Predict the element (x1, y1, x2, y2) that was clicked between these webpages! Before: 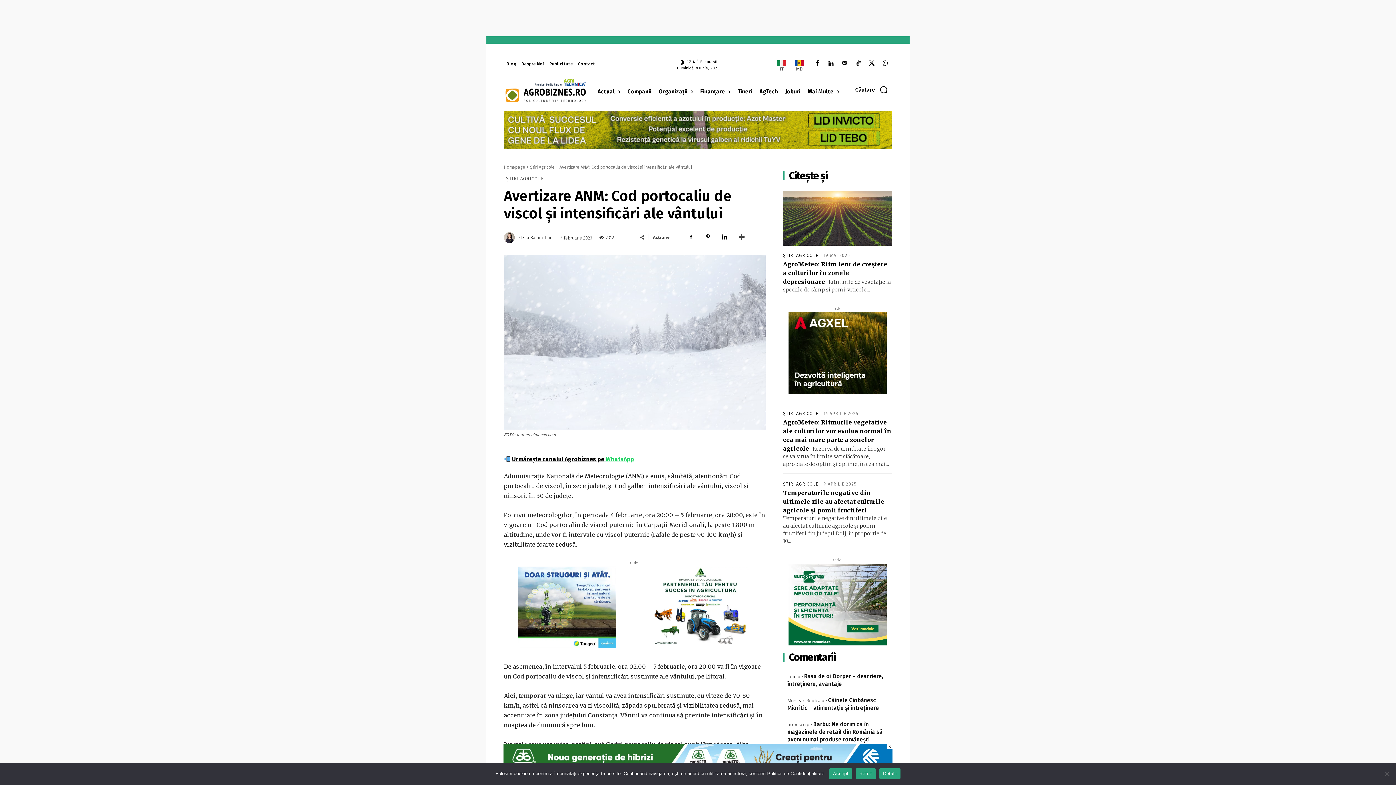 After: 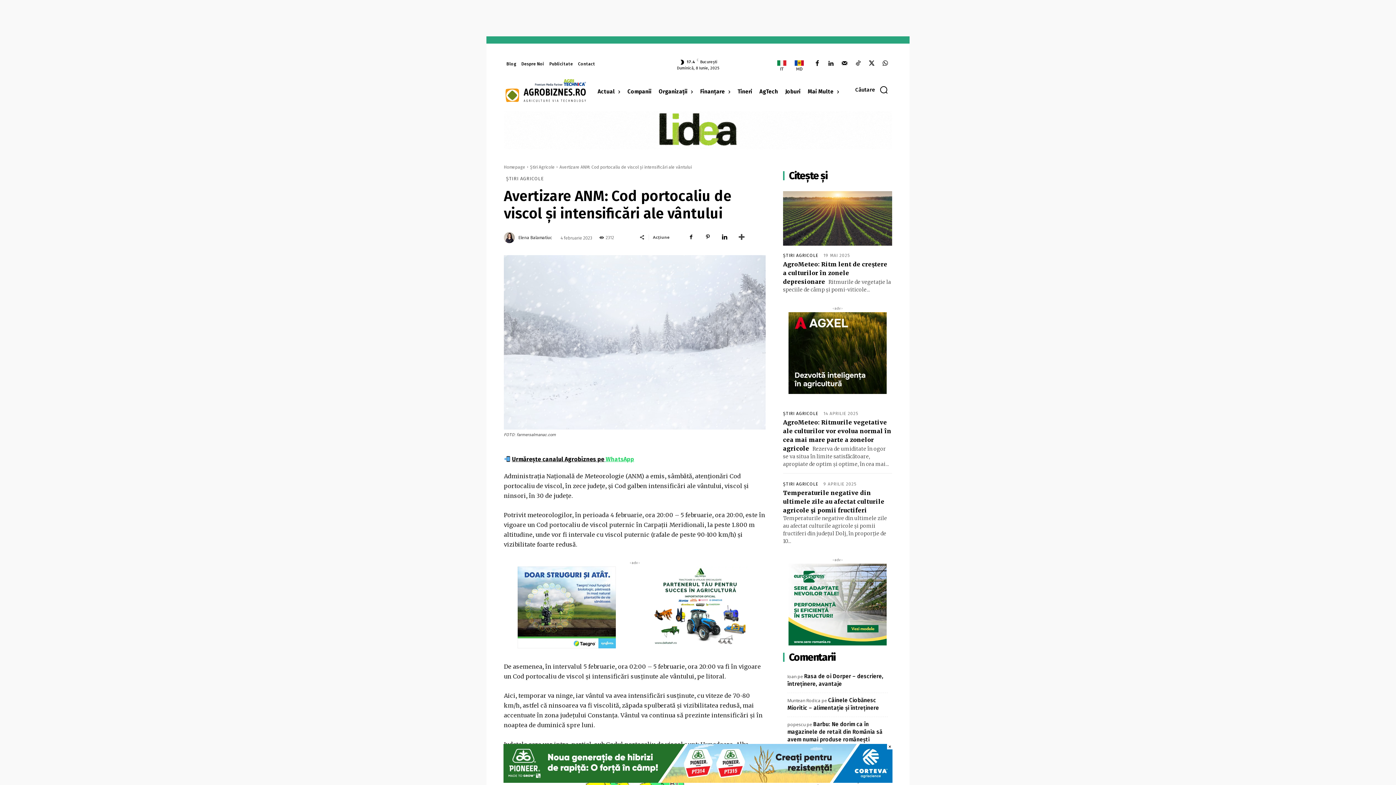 Action: bbox: (783, 312, 892, 394) label: 600X500